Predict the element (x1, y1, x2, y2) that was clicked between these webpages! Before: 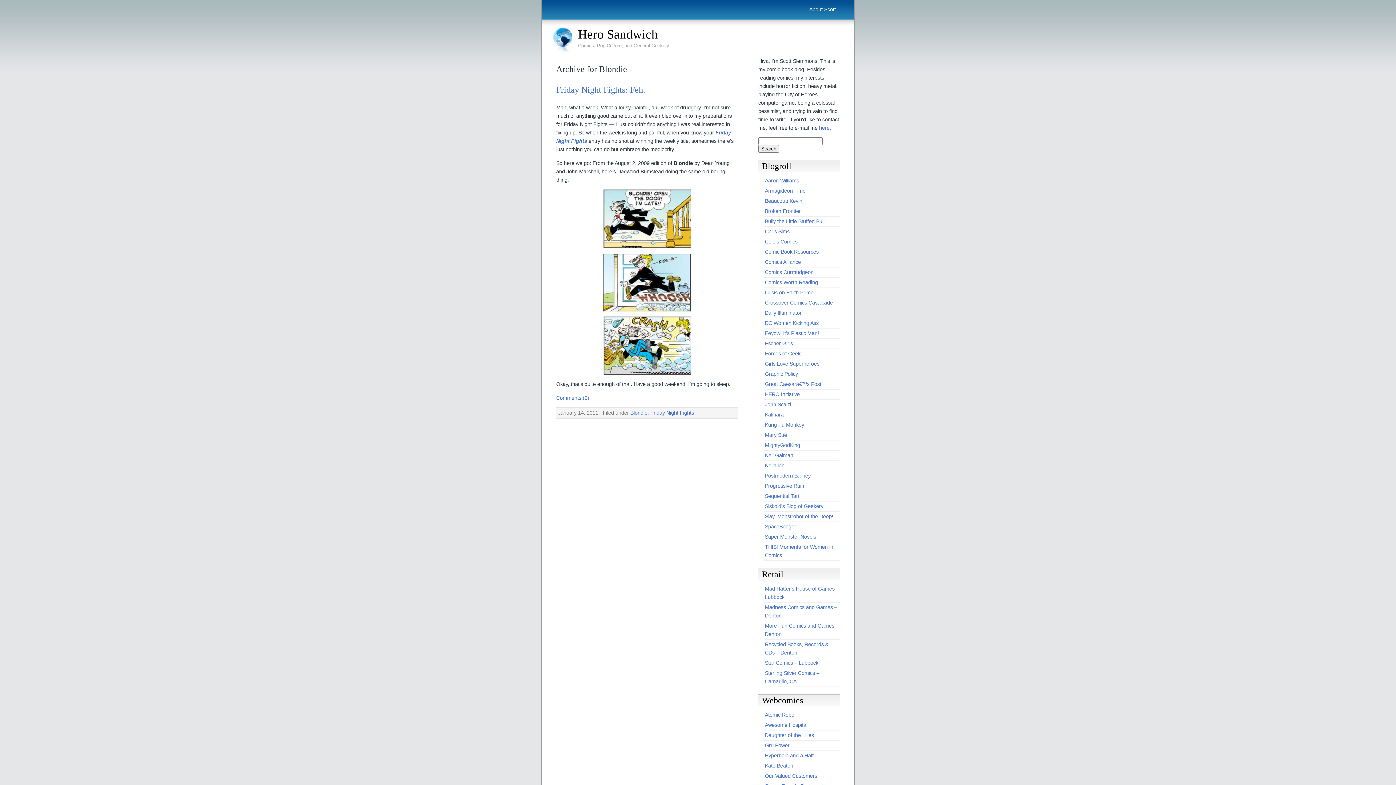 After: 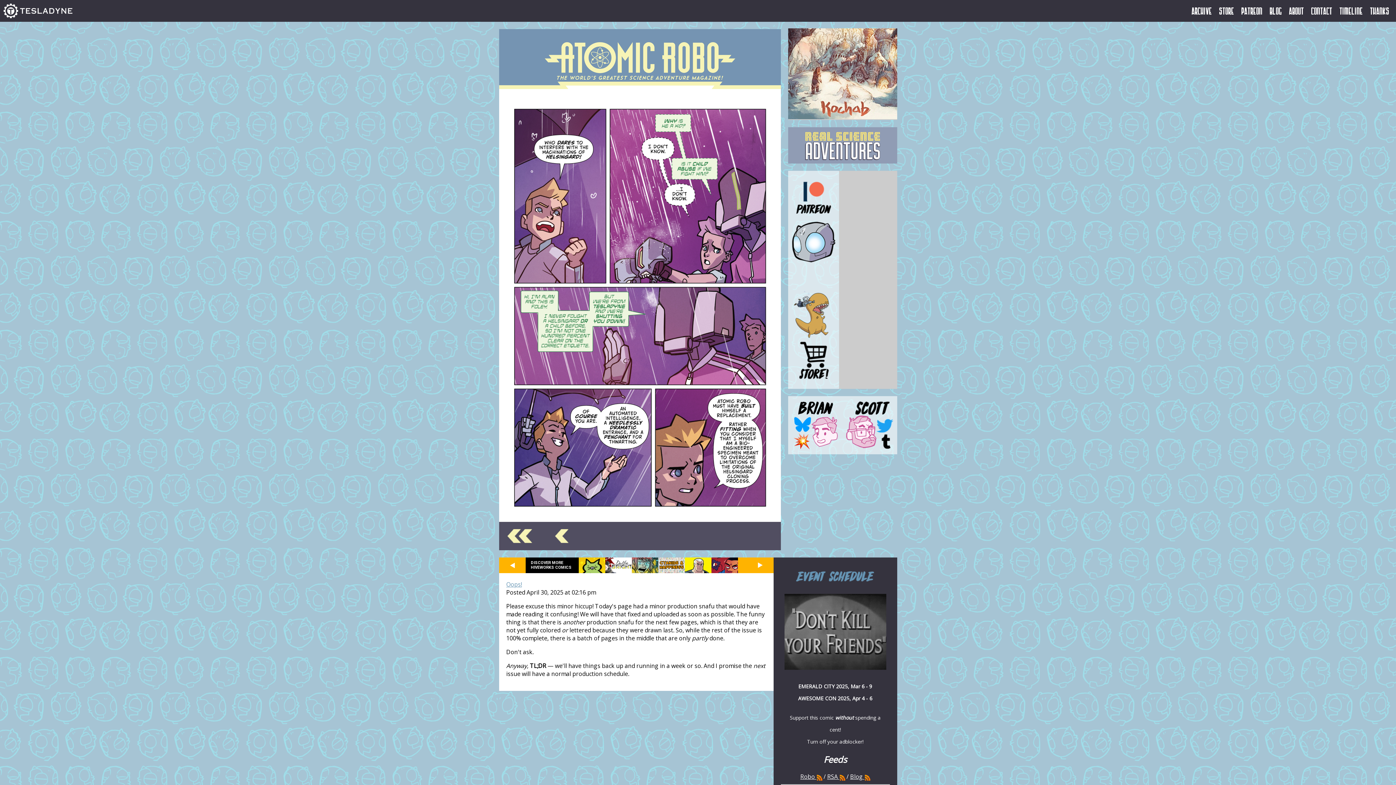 Action: label: Atomic Robo bbox: (765, 712, 794, 718)